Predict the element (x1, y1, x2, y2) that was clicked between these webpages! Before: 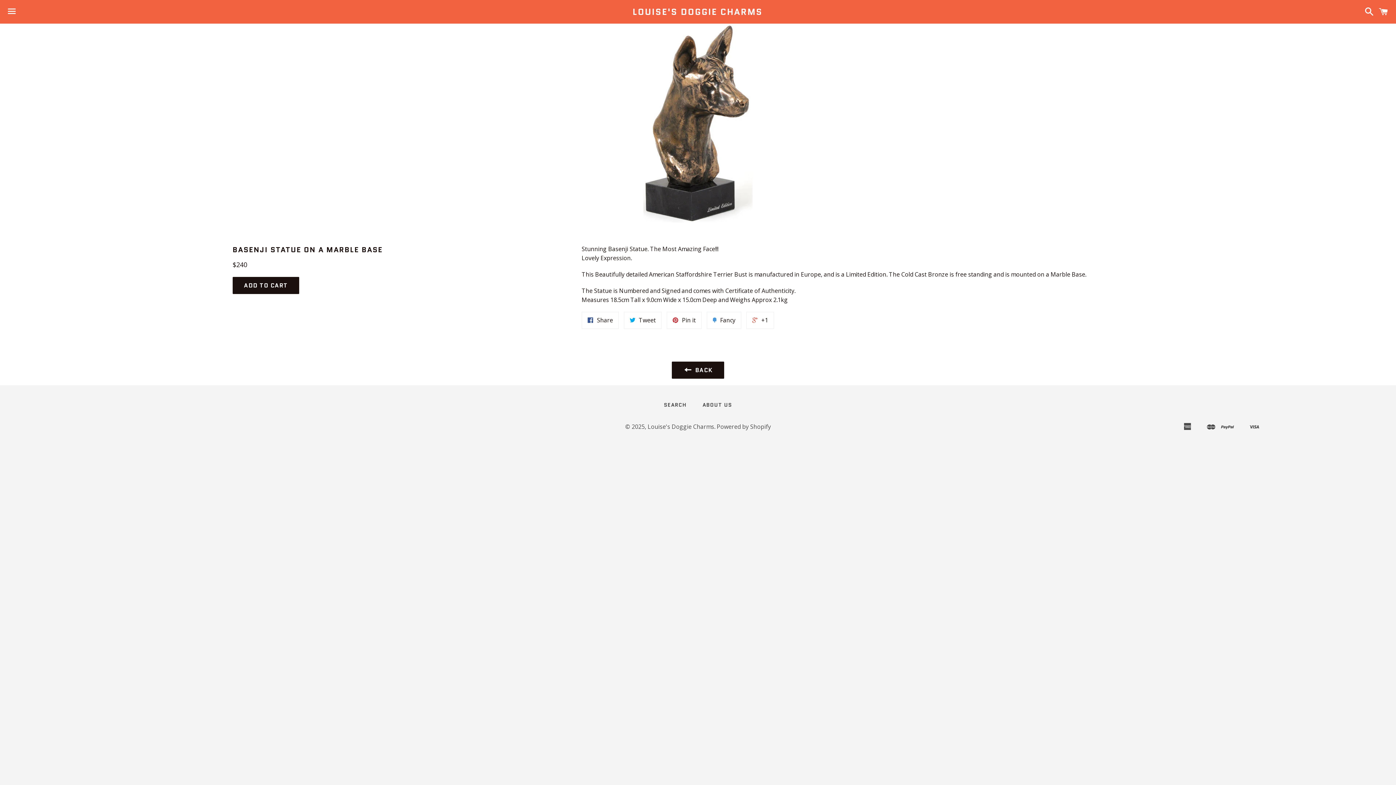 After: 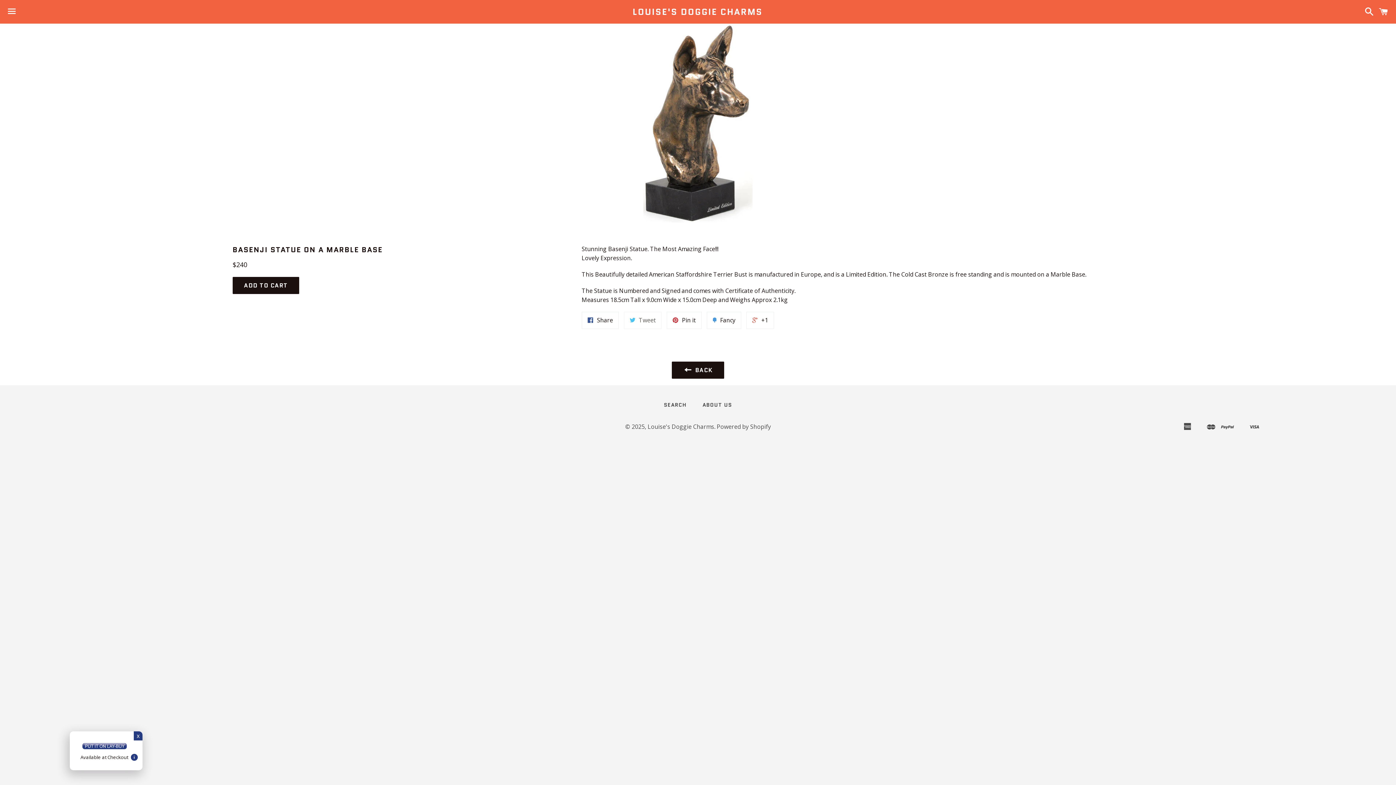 Action: bbox: (624, 312, 661, 329) label:  Tweet